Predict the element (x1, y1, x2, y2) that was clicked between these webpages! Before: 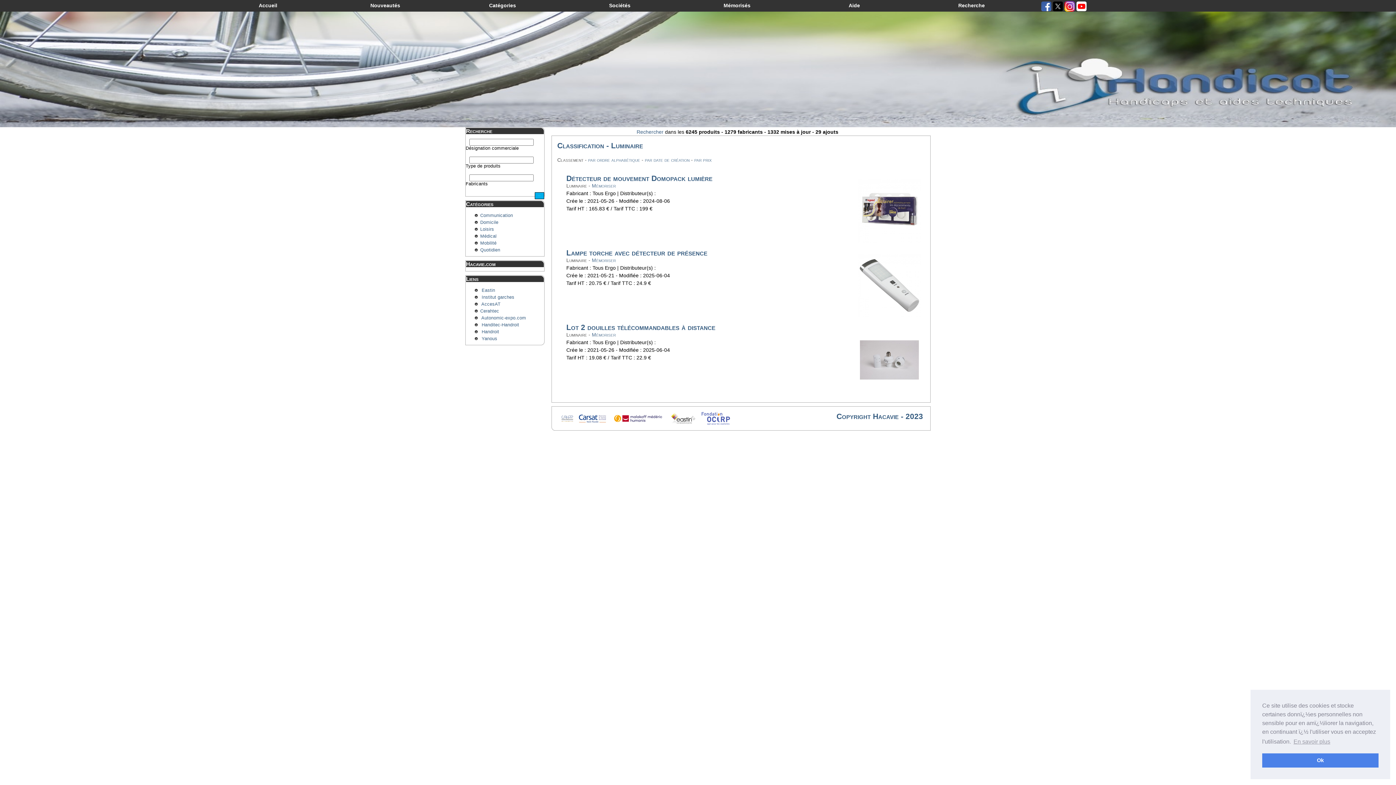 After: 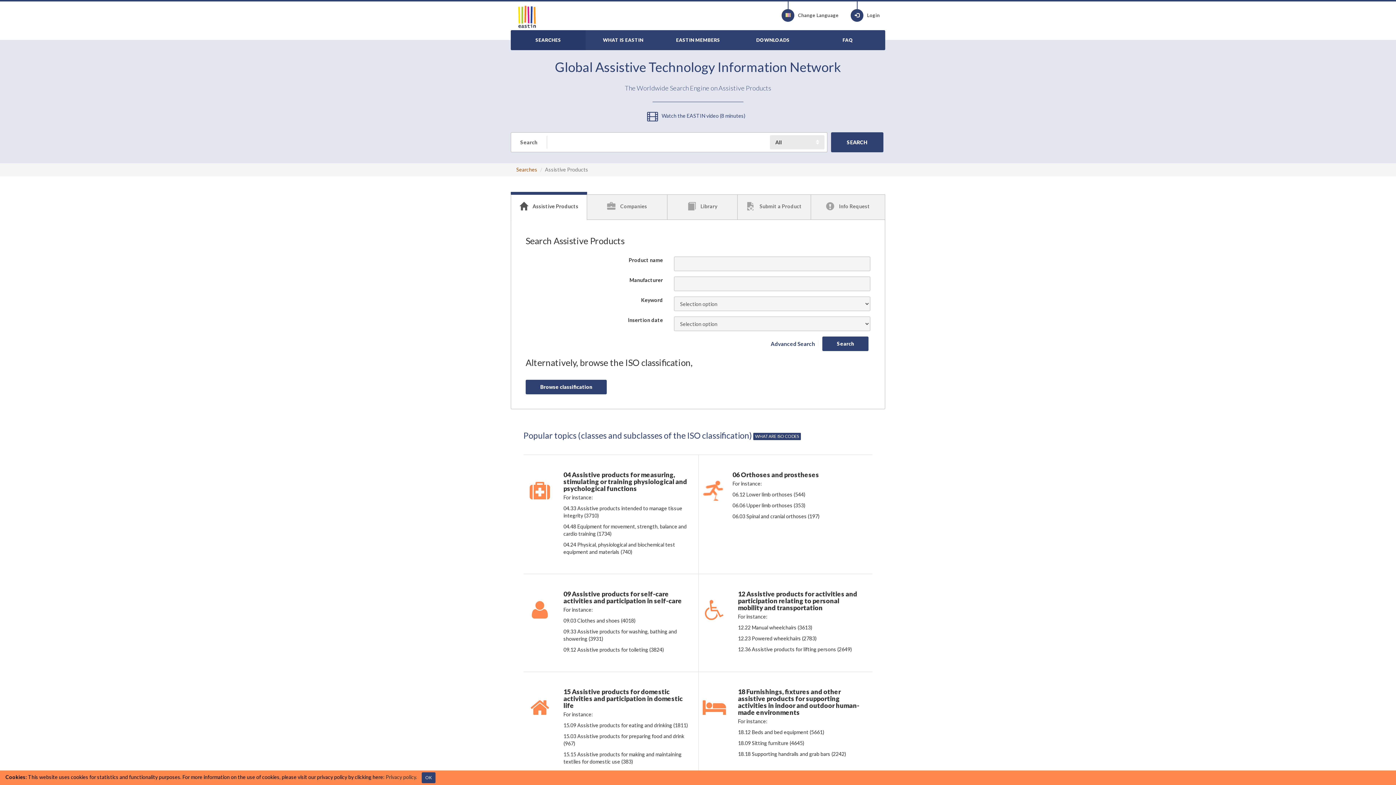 Action: bbox: (666, 415, 696, 421)